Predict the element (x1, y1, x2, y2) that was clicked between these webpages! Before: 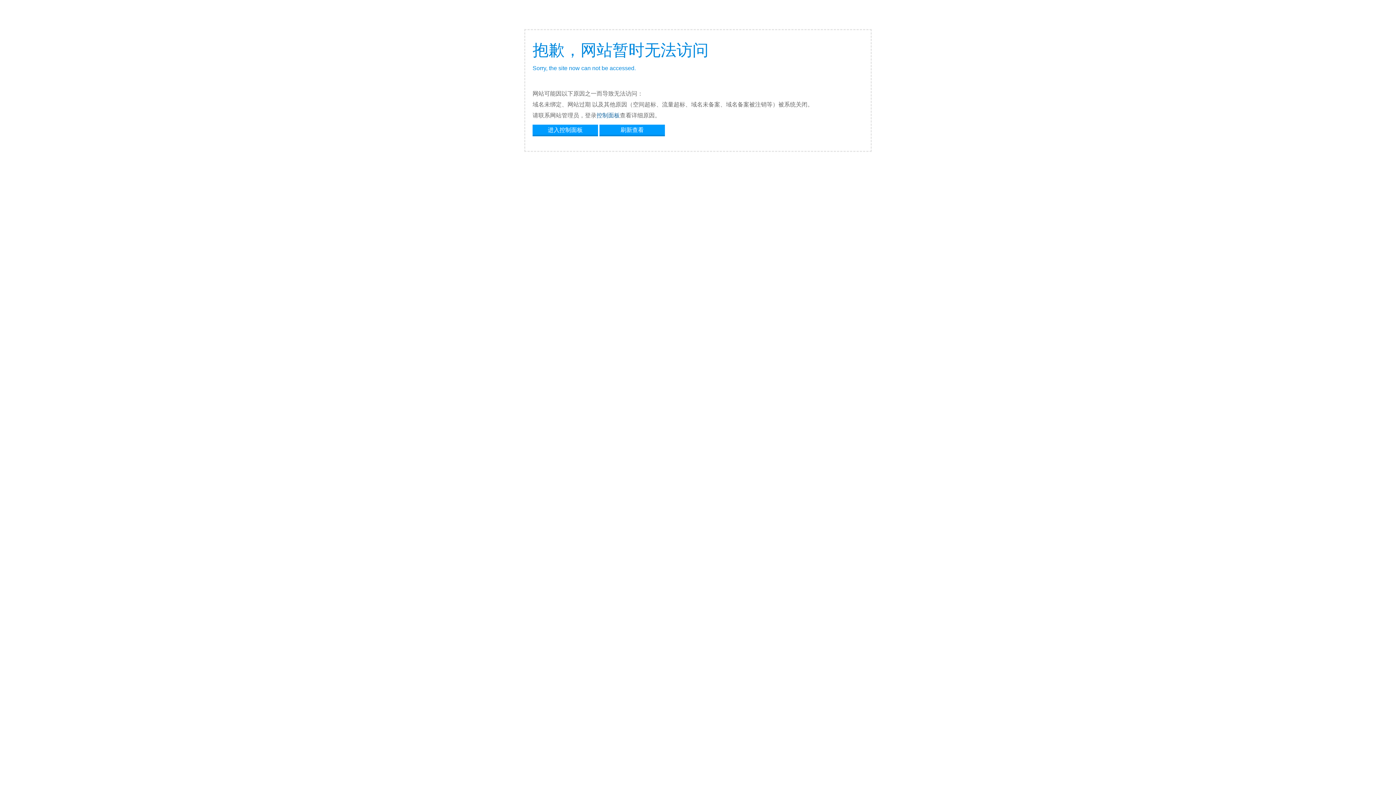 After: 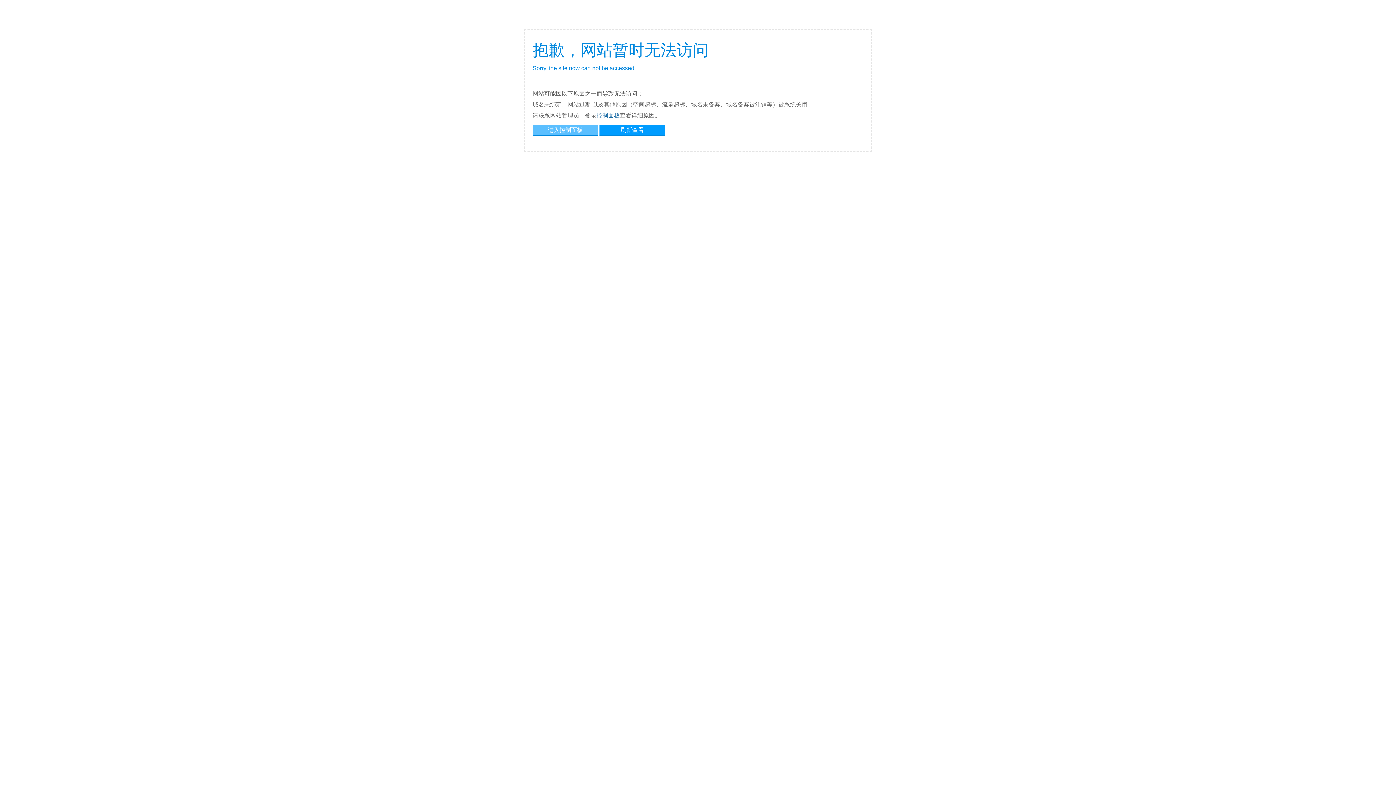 Action: bbox: (532, 124, 598, 134) label: 进入控制面板